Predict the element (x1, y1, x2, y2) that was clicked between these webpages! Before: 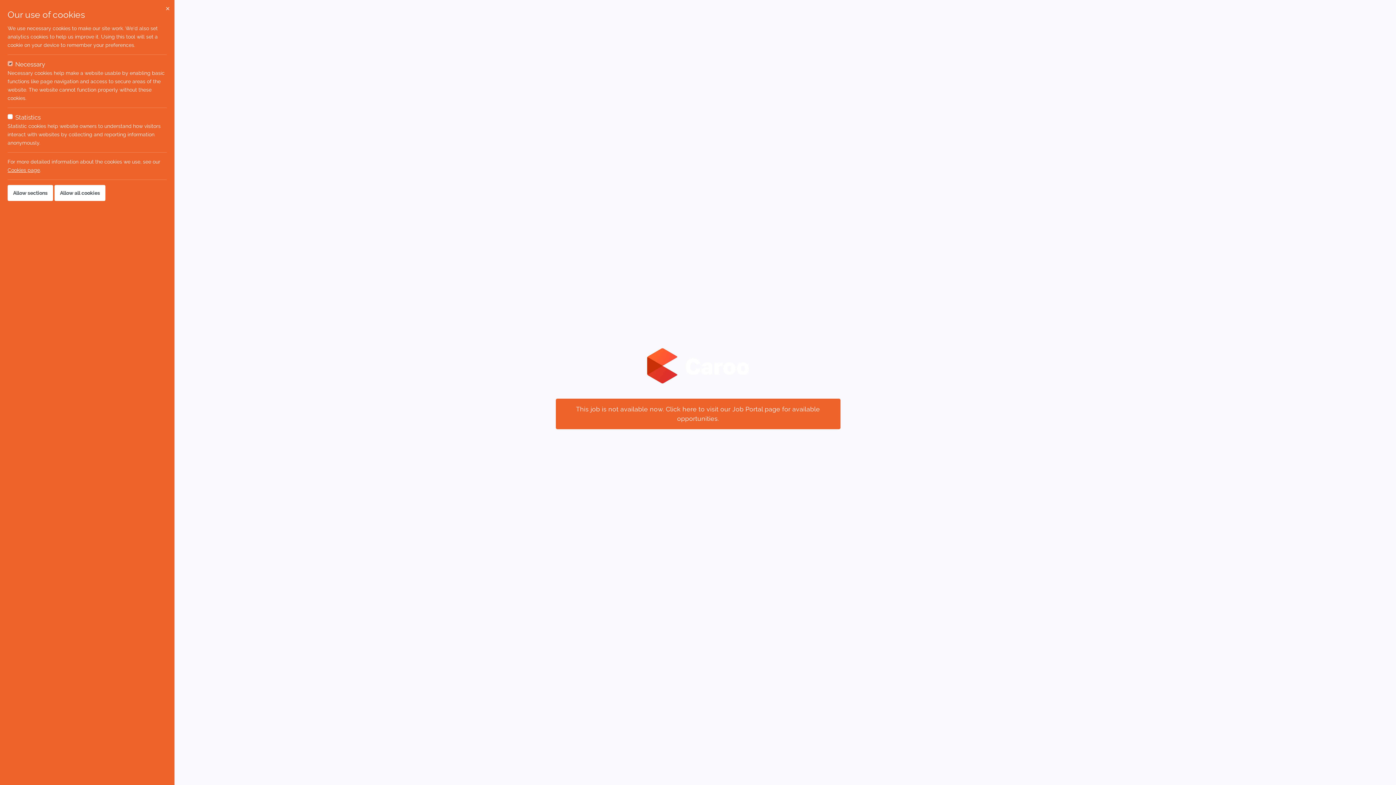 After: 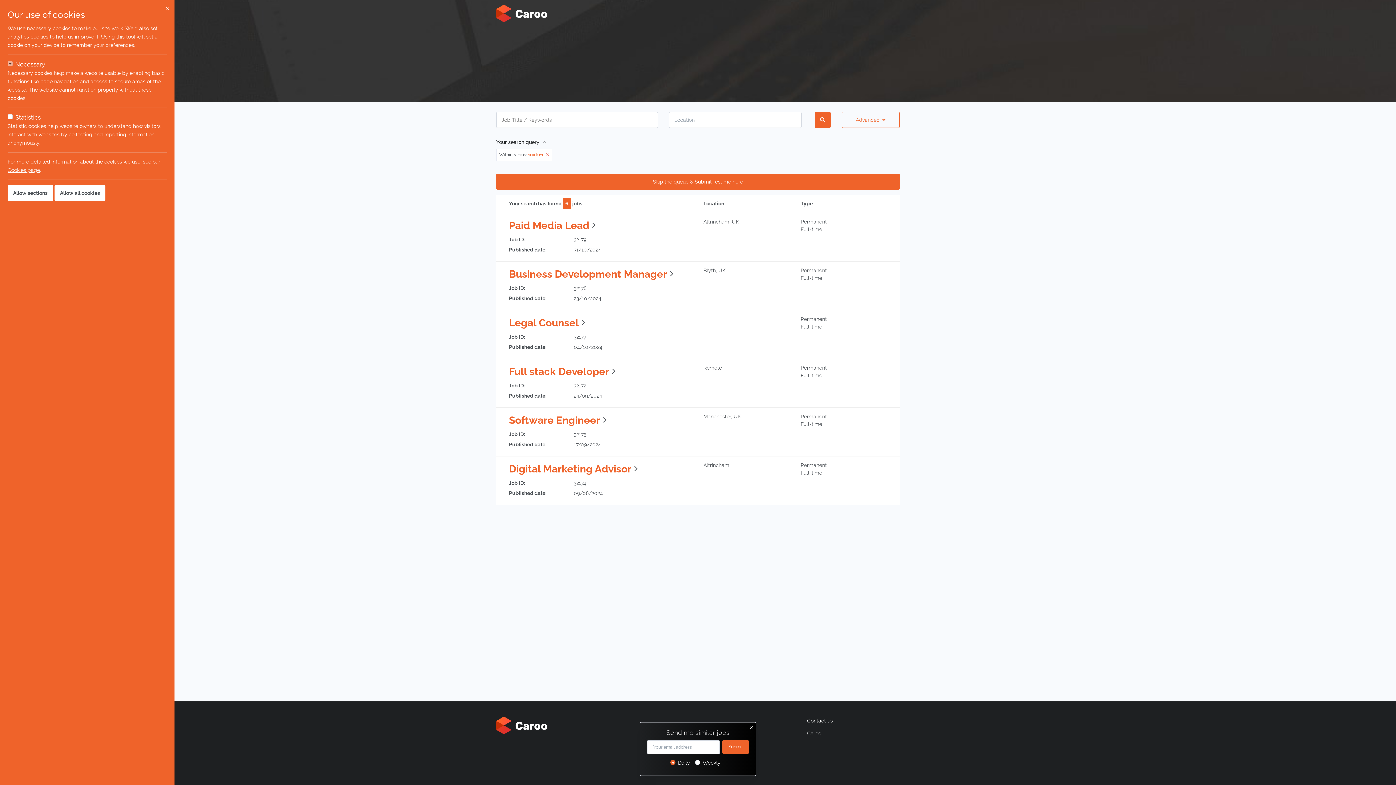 Action: label: This job is not available now. Click here to visit our Job Portal page for available opportunities. bbox: (555, 398, 840, 429)